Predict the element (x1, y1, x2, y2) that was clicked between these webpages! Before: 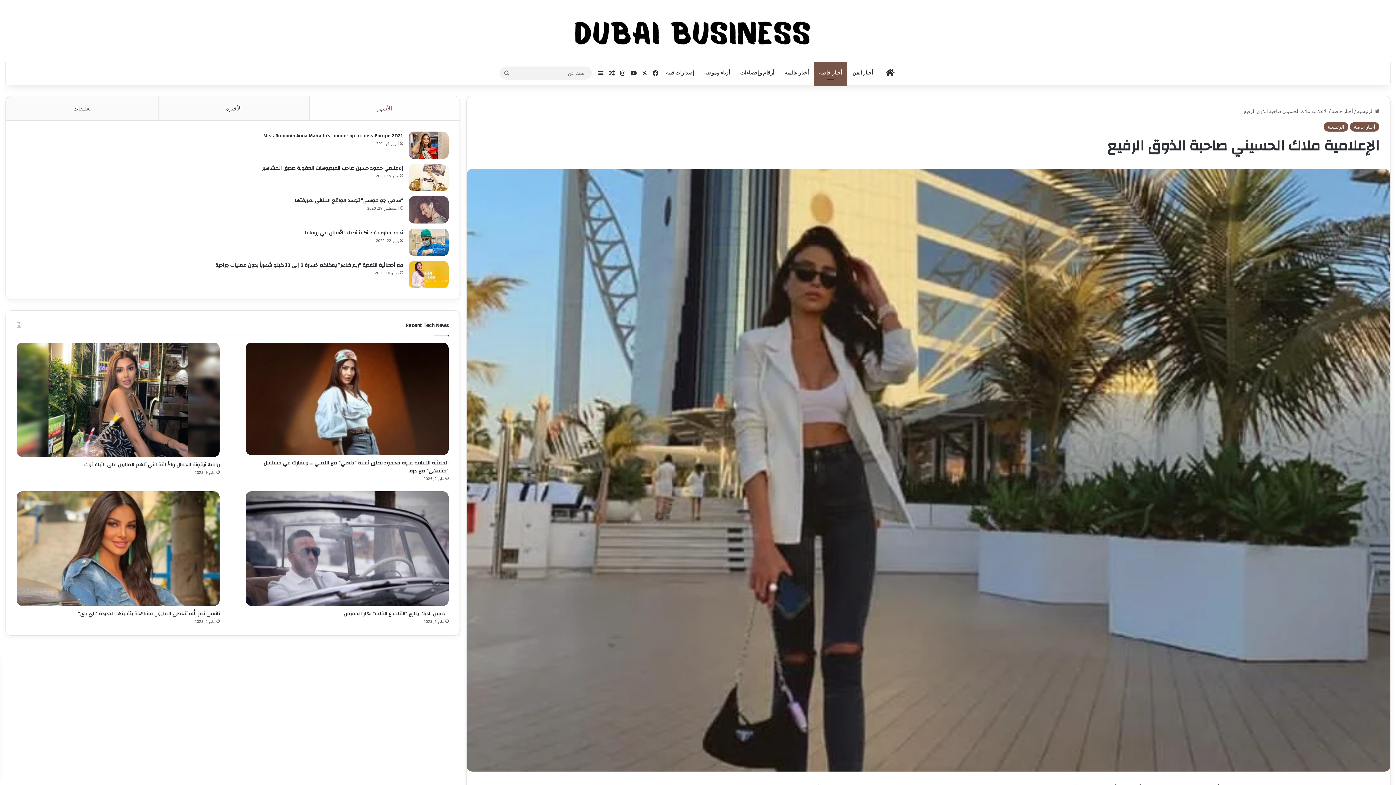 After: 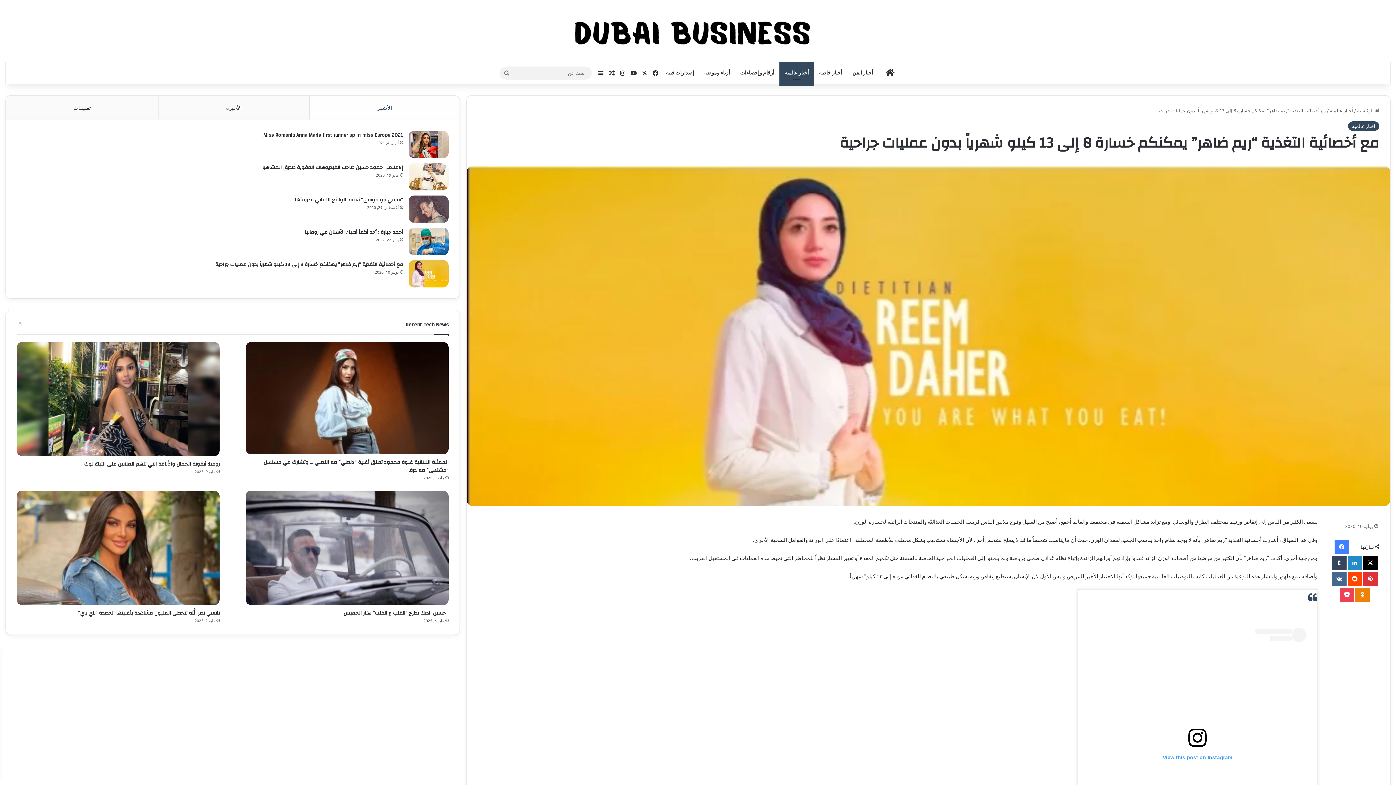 Action: bbox: (408, 261, 448, 288) label: مع أخصائية التغذية “ريم ضاهر” يمكنكم خسارة 8 إلى 13 كيلو شهرياً بدون عمليات جراحية